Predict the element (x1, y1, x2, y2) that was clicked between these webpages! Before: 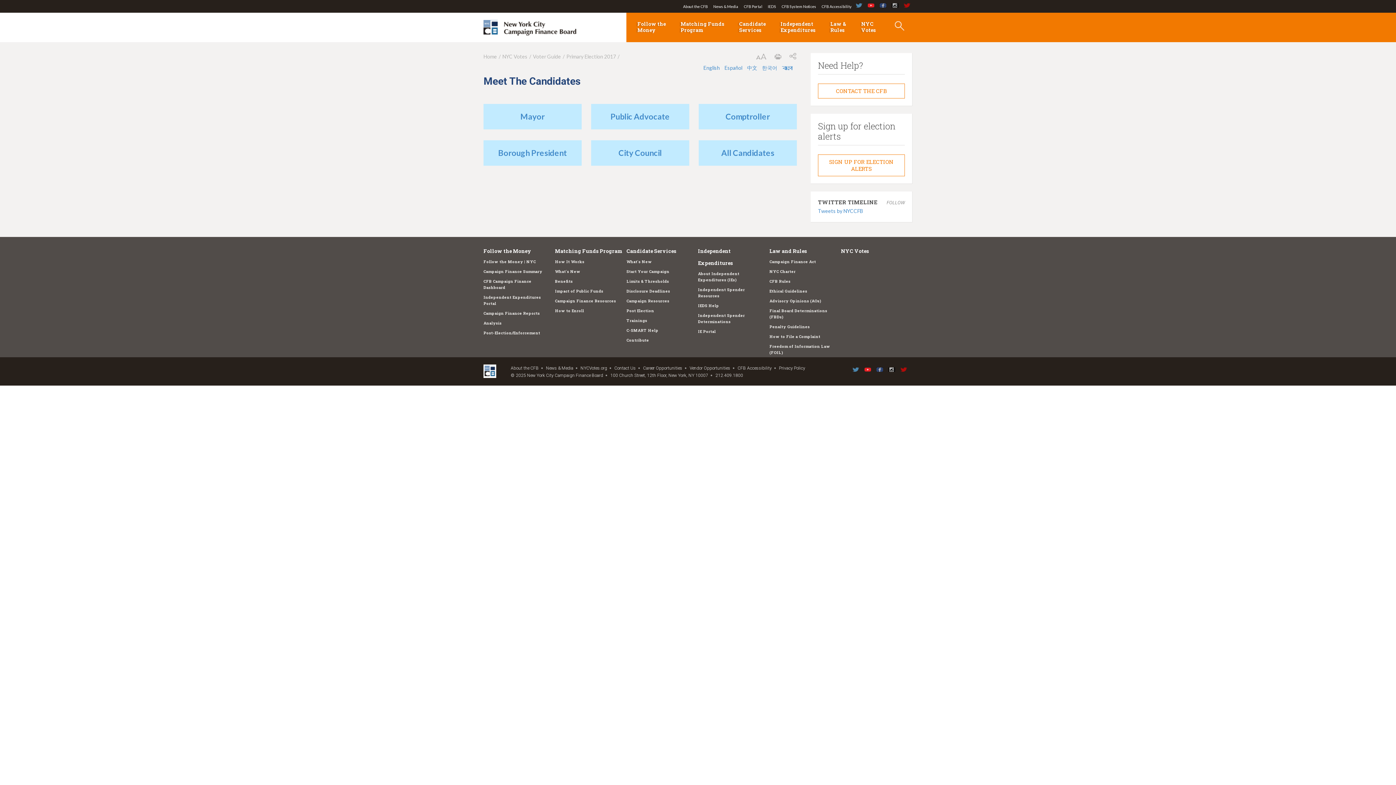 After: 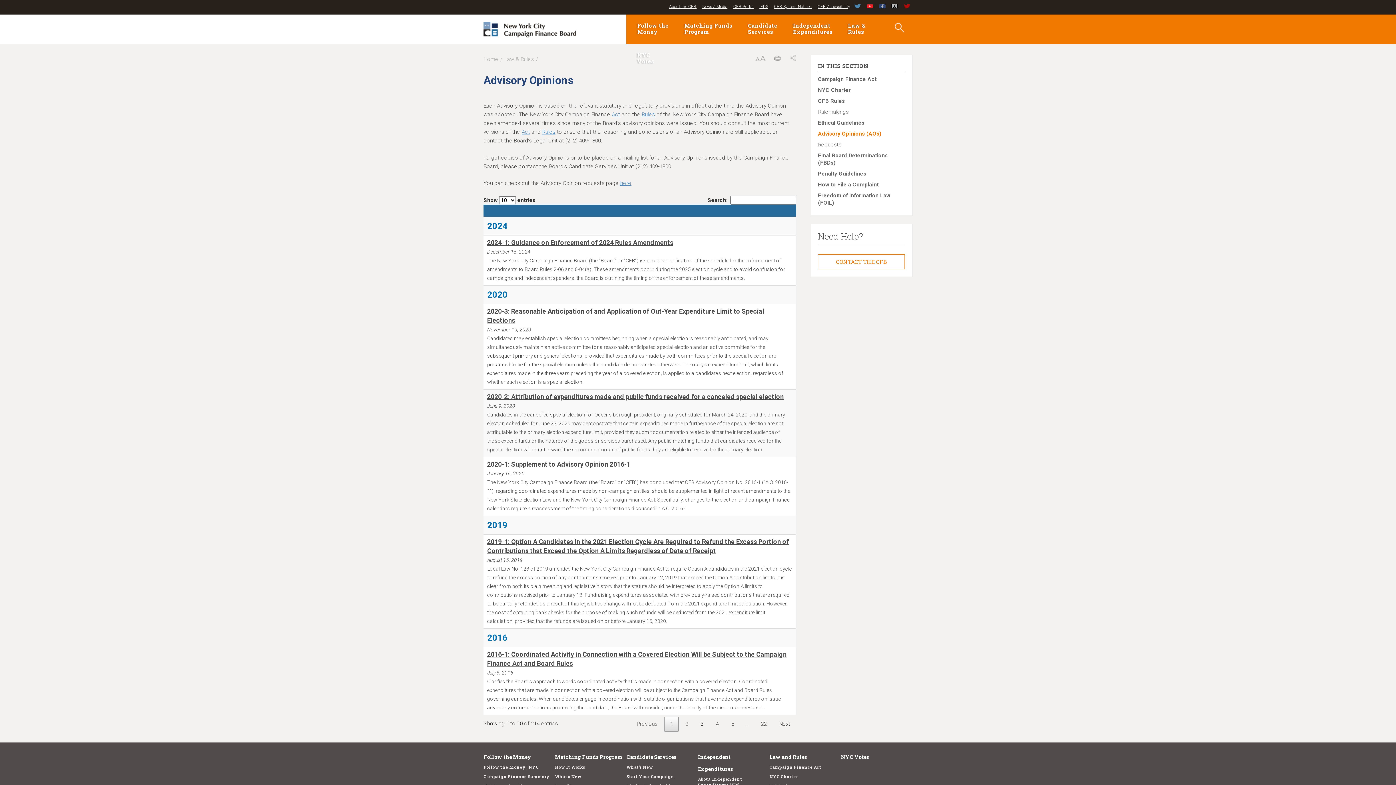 Action: label: Advisory Opinions (AOs) bbox: (769, 298, 821, 303)